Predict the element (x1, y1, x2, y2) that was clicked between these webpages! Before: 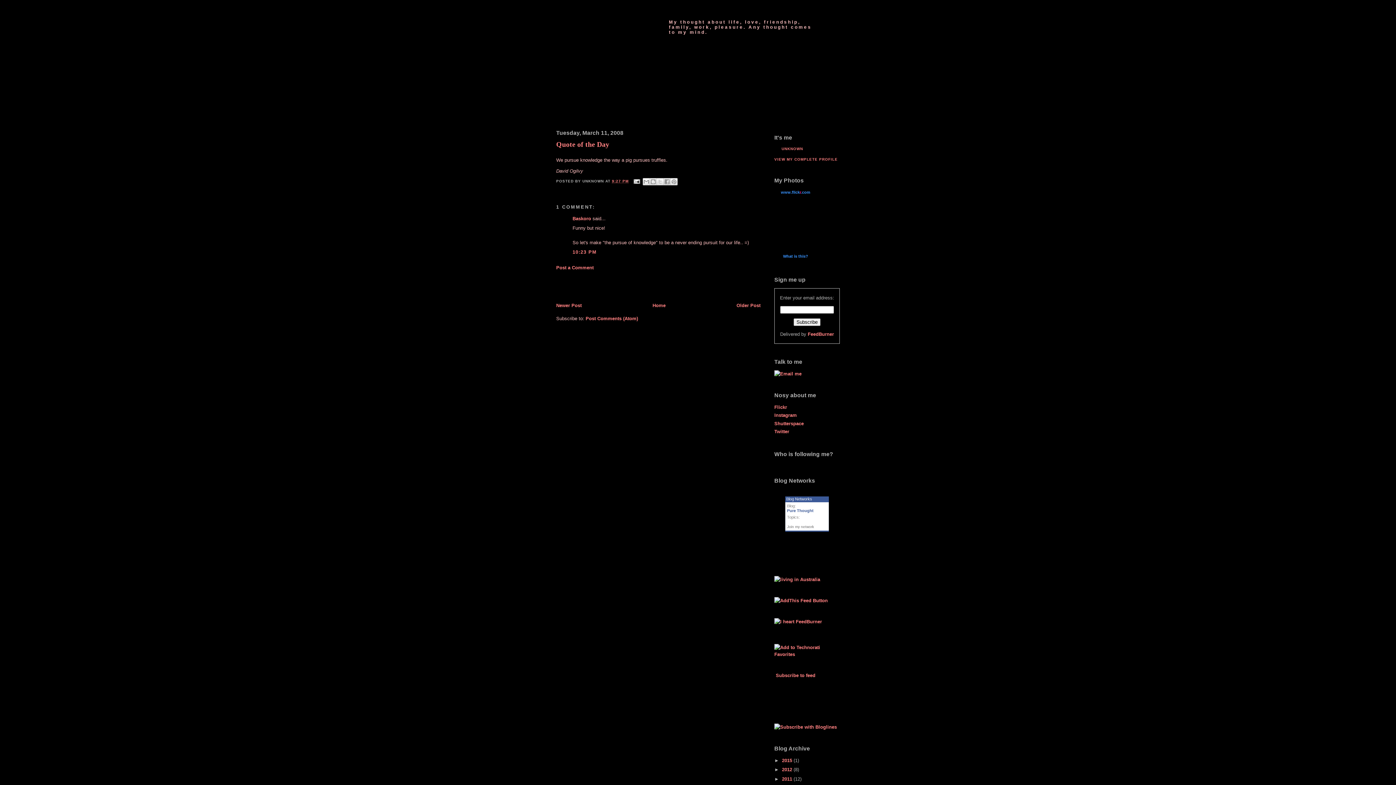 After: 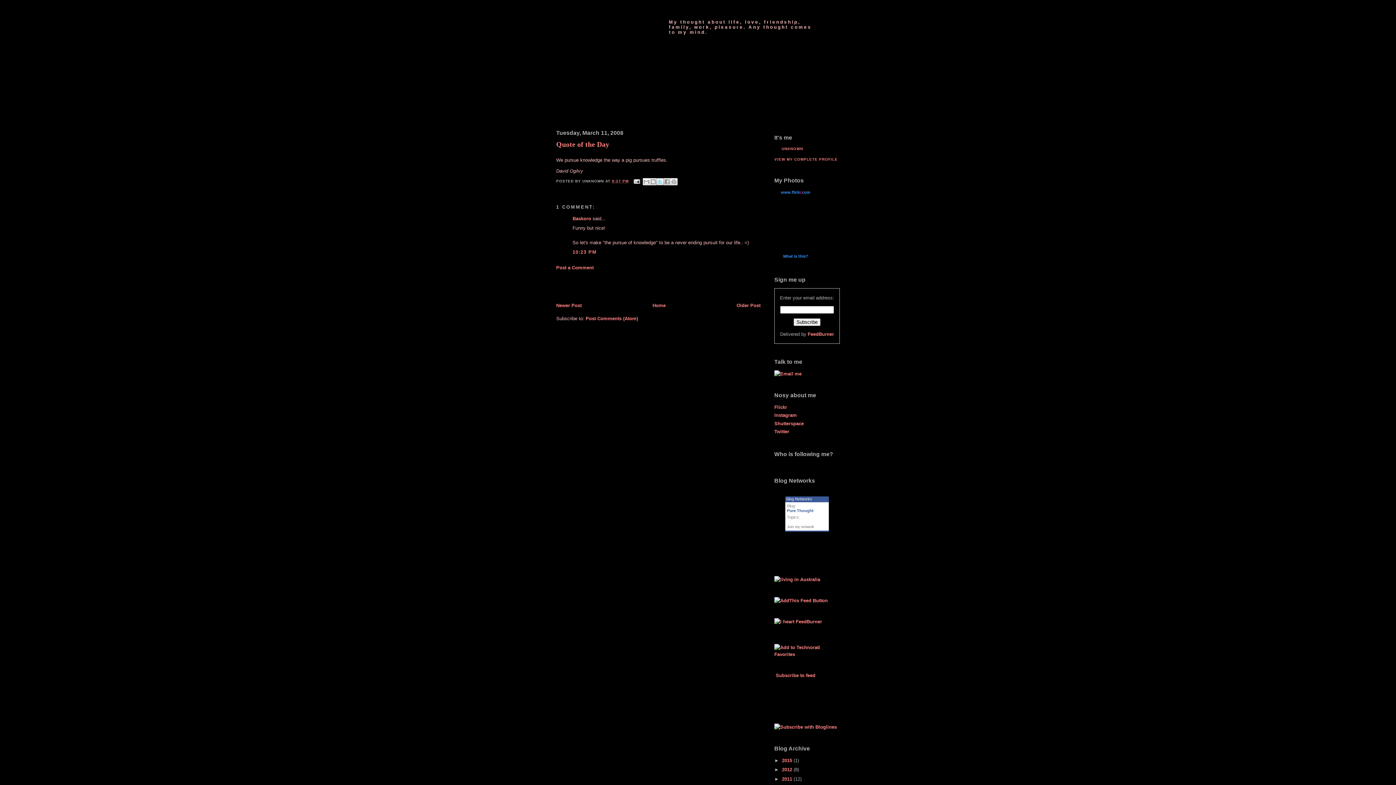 Action: label: SHARE TO X bbox: (656, 178, 663, 185)